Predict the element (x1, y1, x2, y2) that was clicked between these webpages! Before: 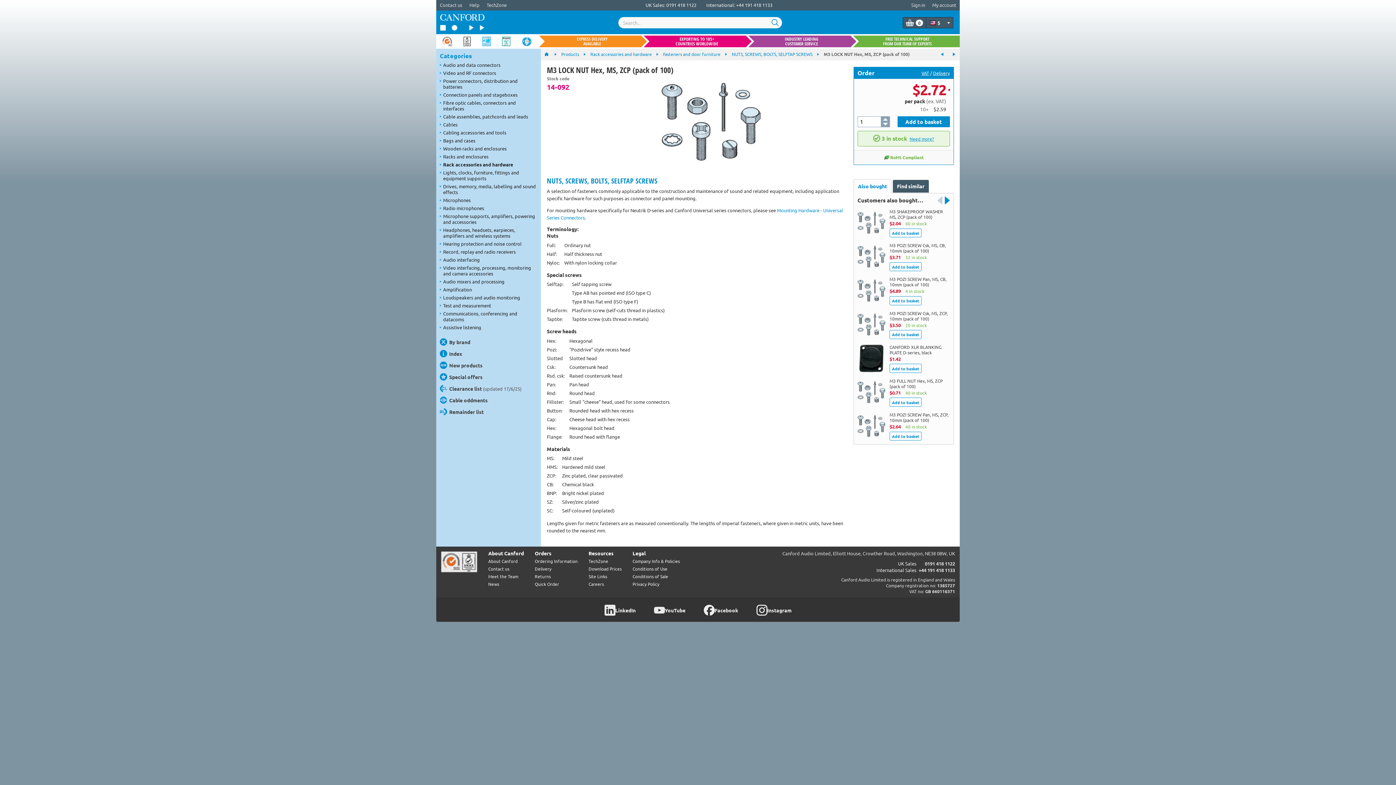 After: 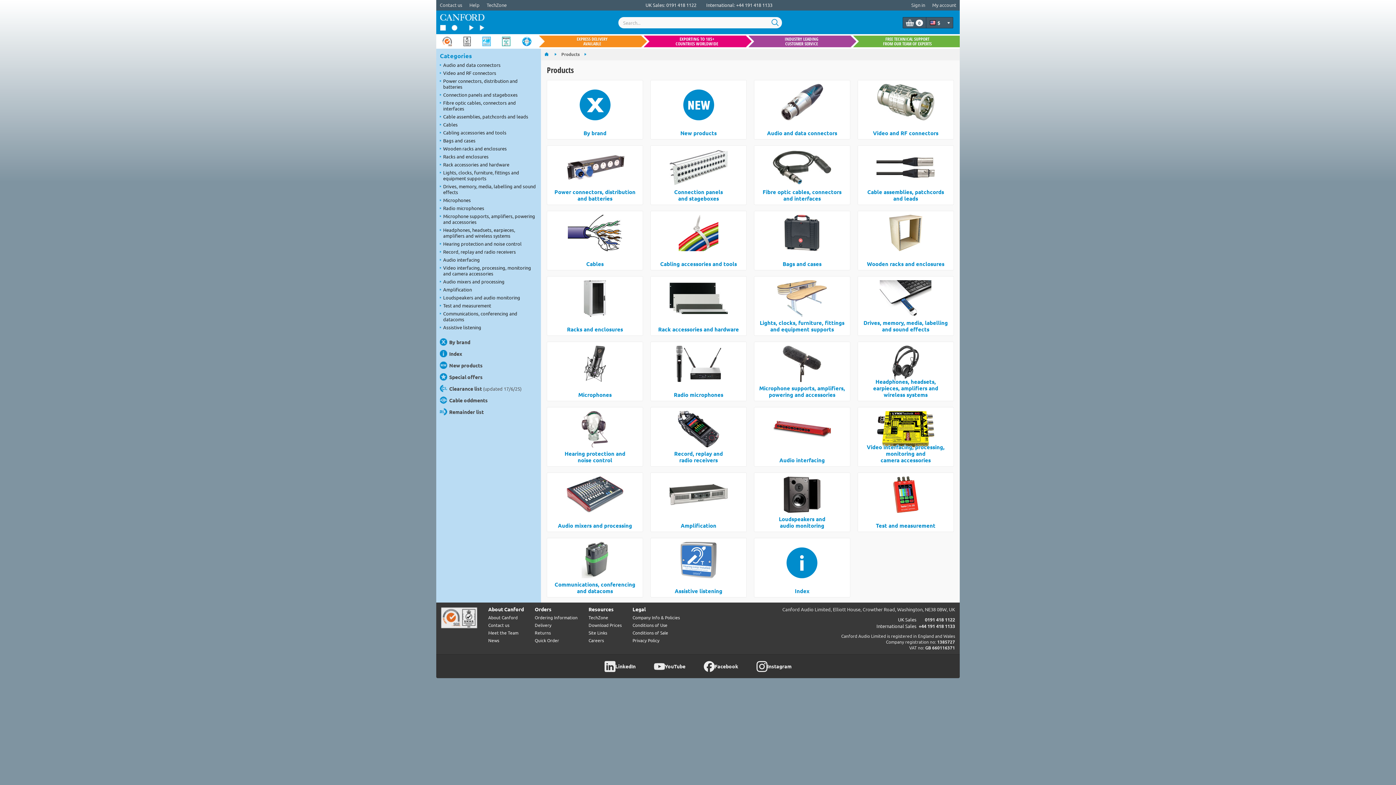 Action: bbox: (436, 48, 541, 60) label: Categories